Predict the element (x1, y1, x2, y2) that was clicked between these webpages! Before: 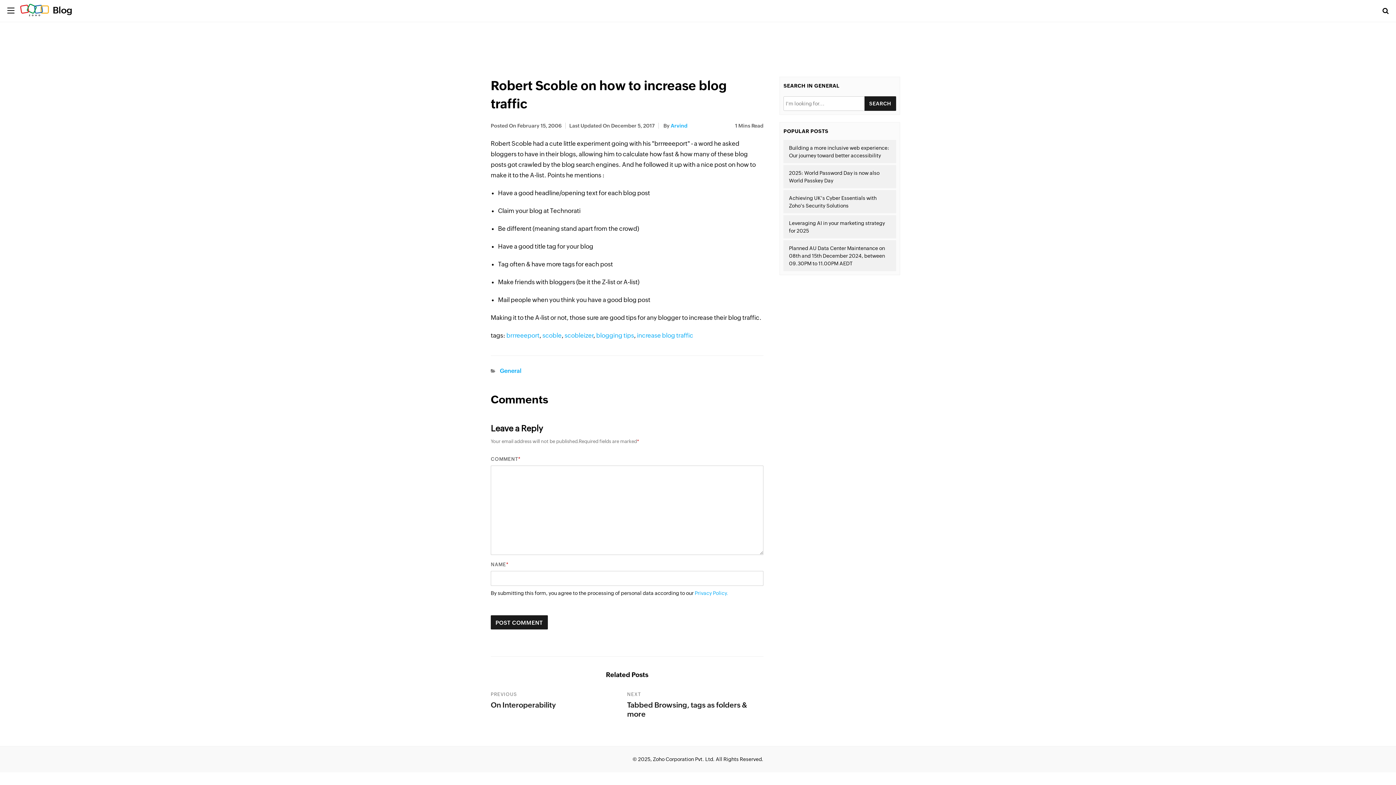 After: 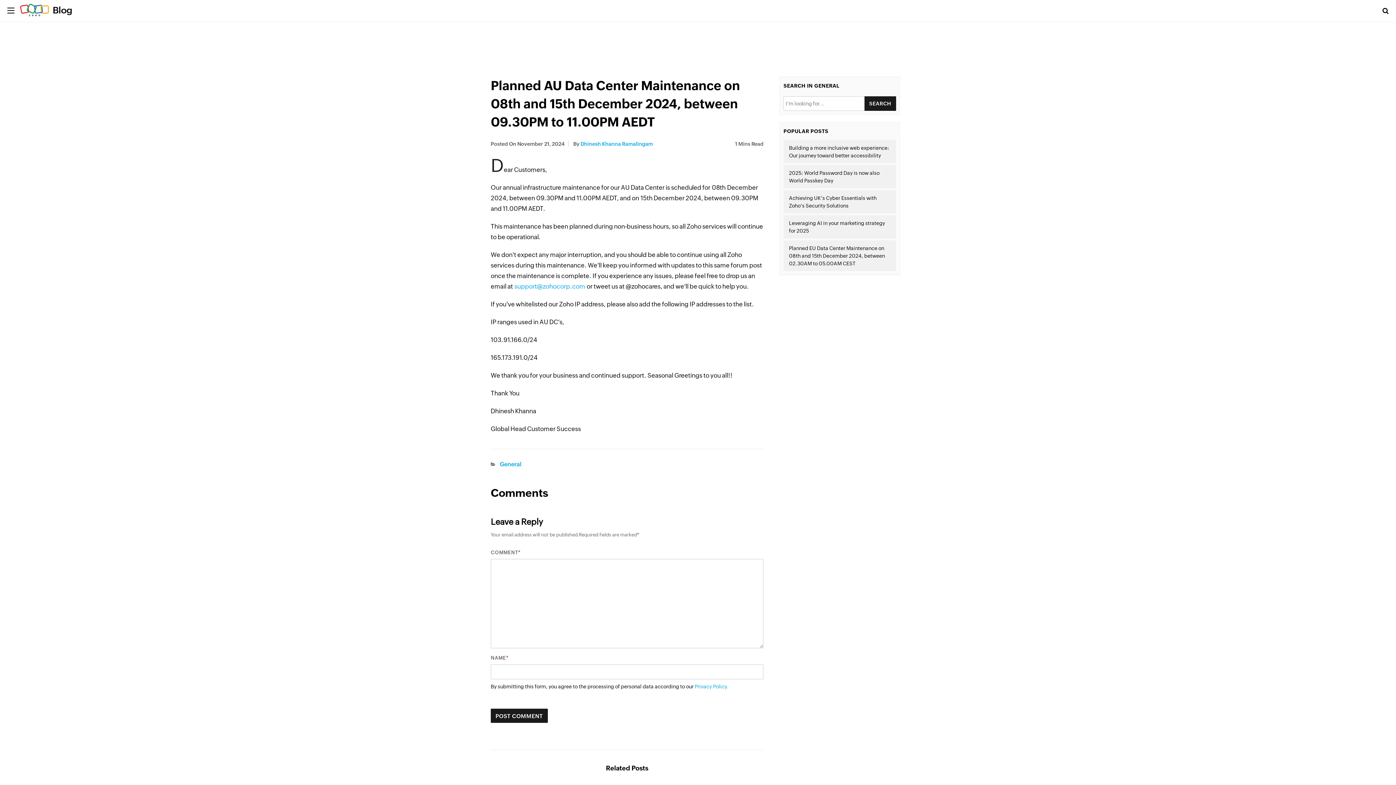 Action: bbox: (783, 240, 896, 271) label: Planned AU Data Center Maintenance on 08th and 15th December 2024, between 09.30PM to 11.00PM AEDT